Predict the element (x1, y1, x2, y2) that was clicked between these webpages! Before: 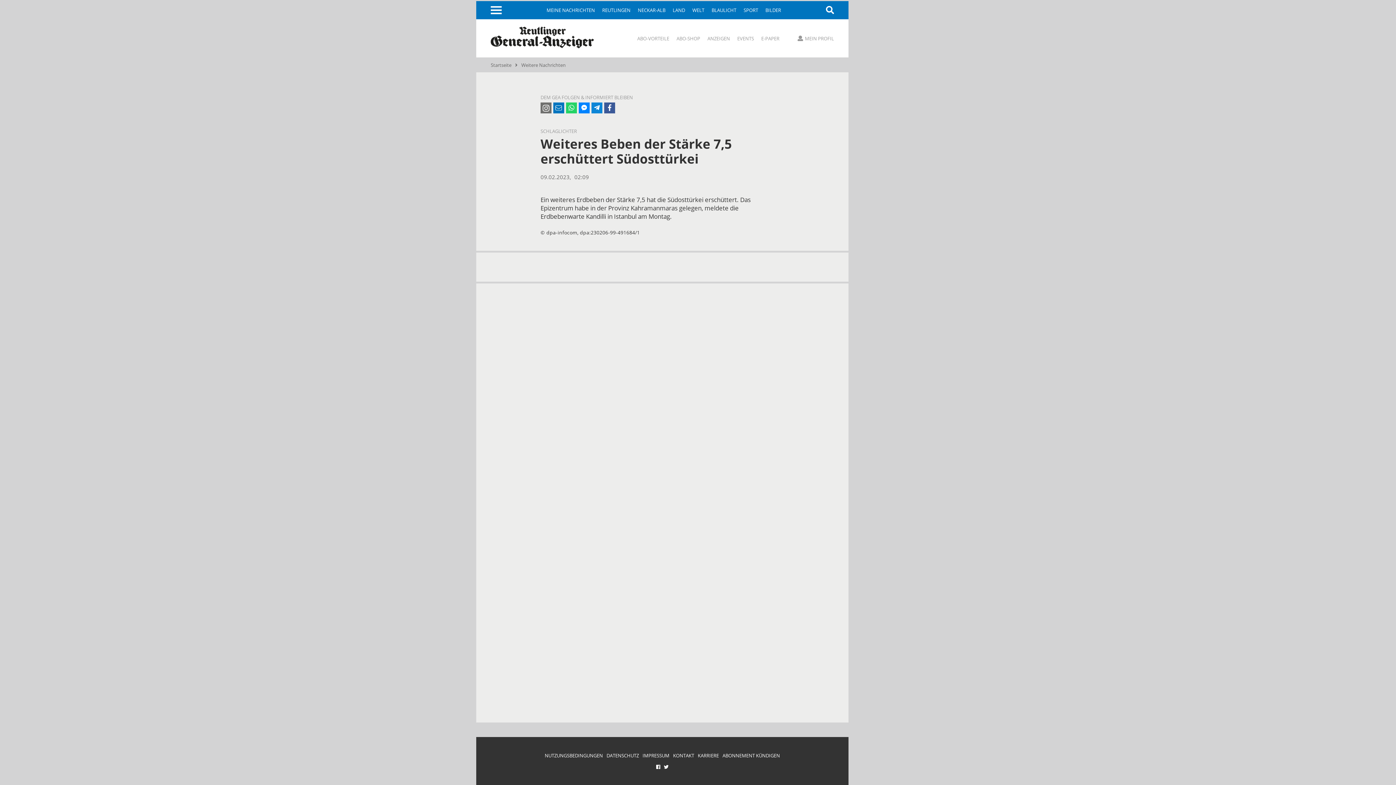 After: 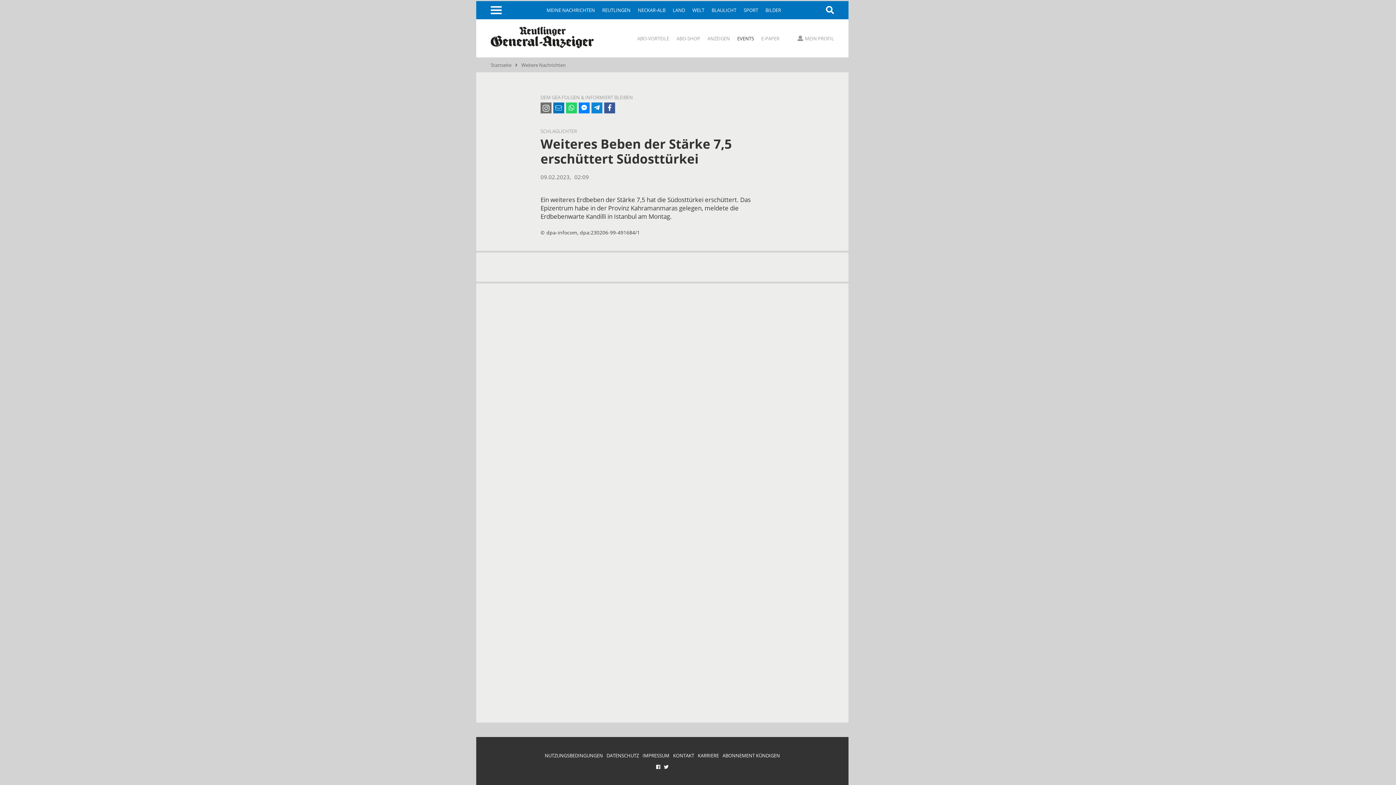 Action: label: EVENTS bbox: (737, 36, 754, 41)